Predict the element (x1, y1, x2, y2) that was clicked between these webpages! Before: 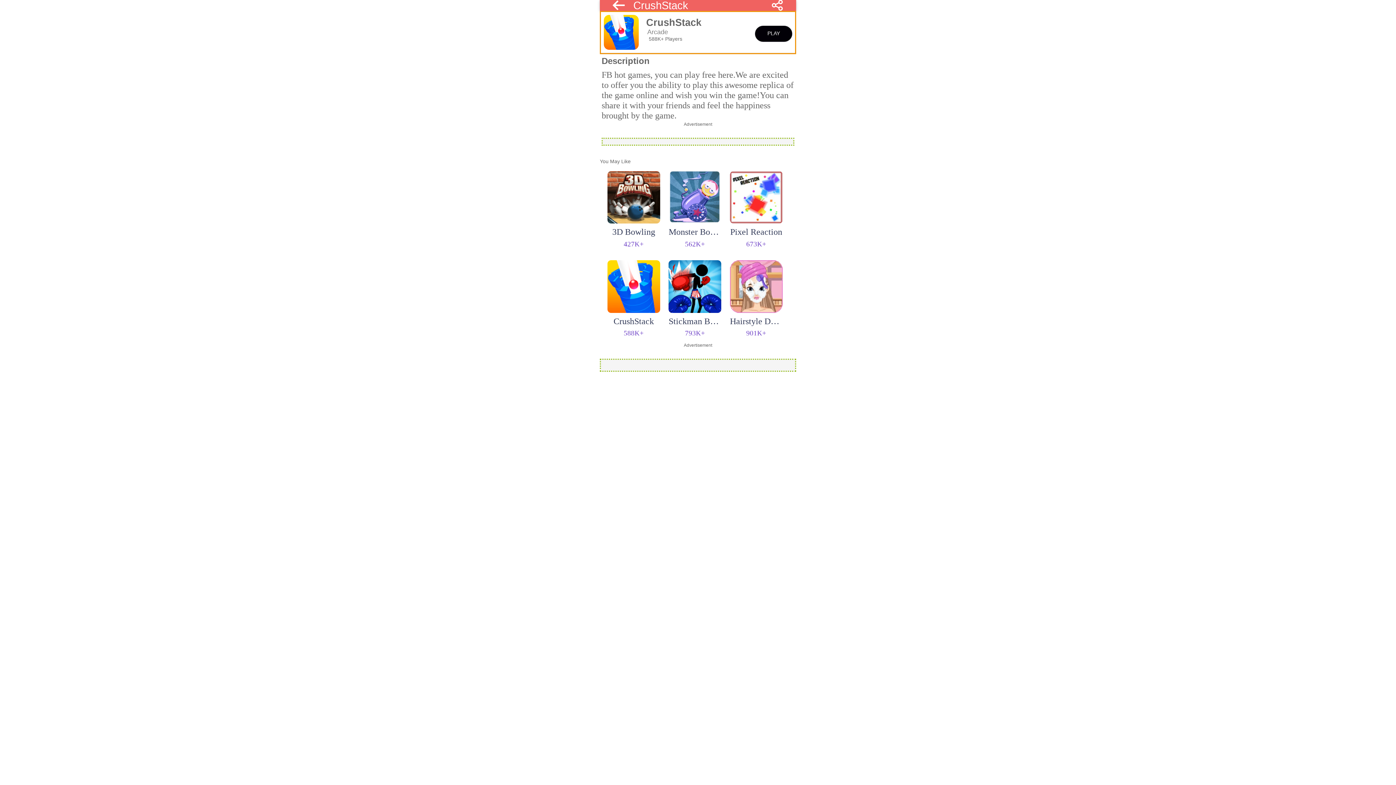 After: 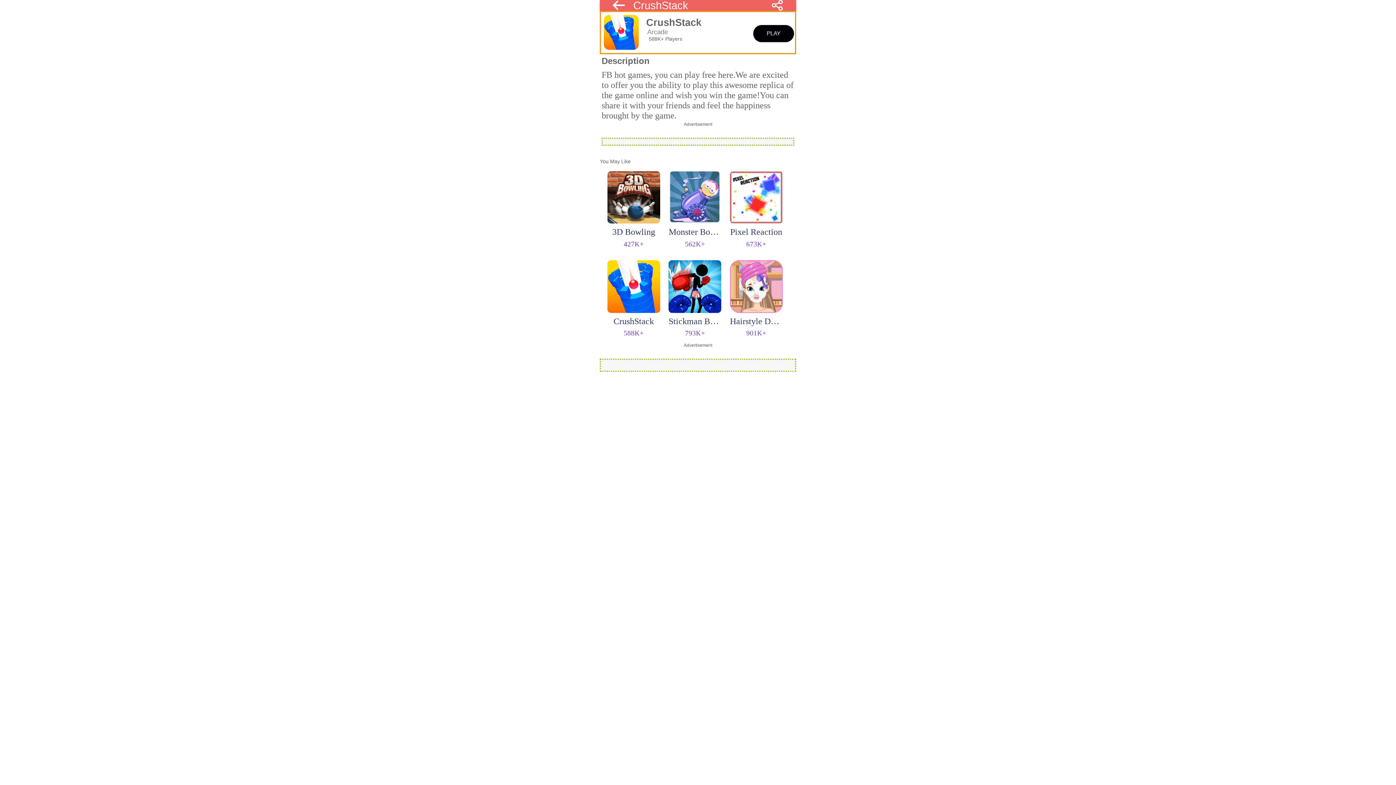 Action: bbox: (607, 260, 660, 337) label: CrushStack
588K+